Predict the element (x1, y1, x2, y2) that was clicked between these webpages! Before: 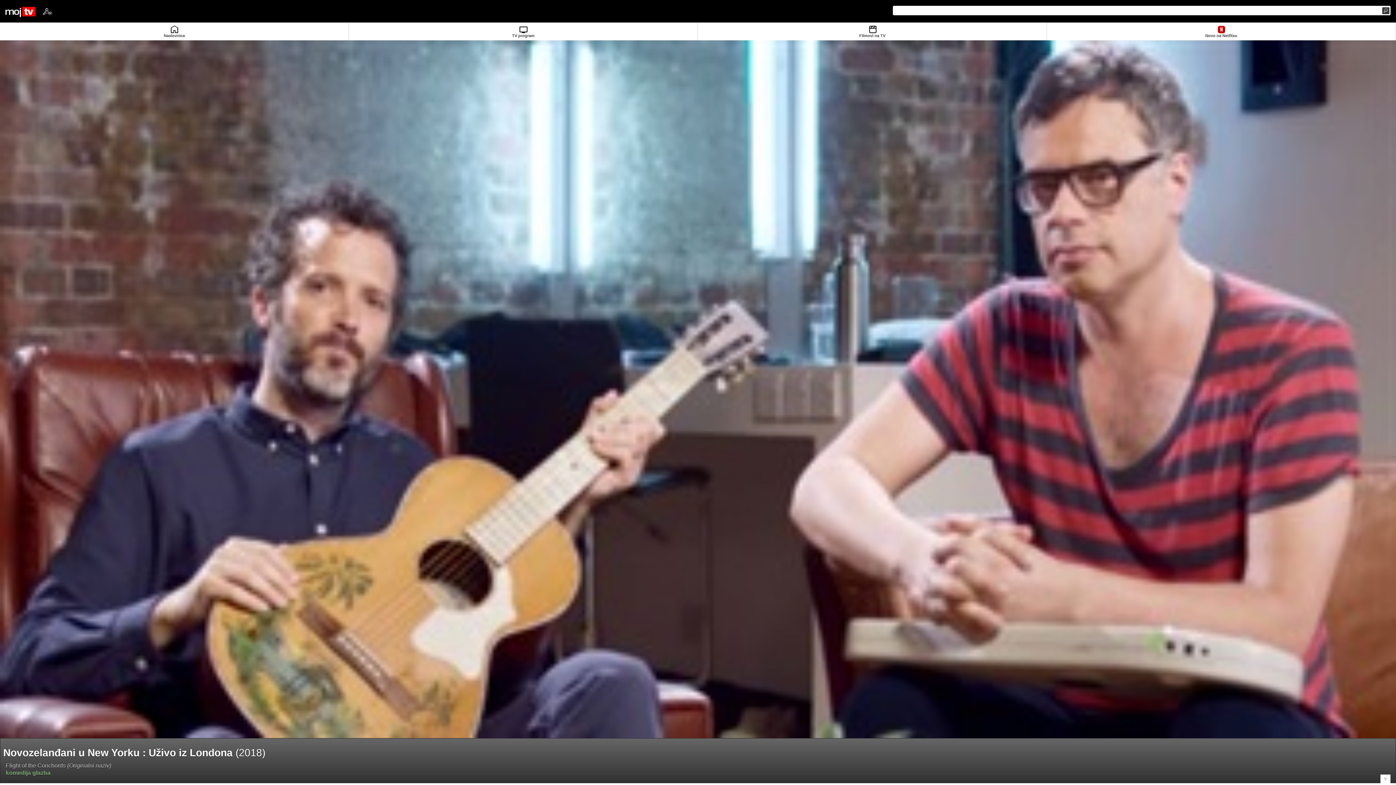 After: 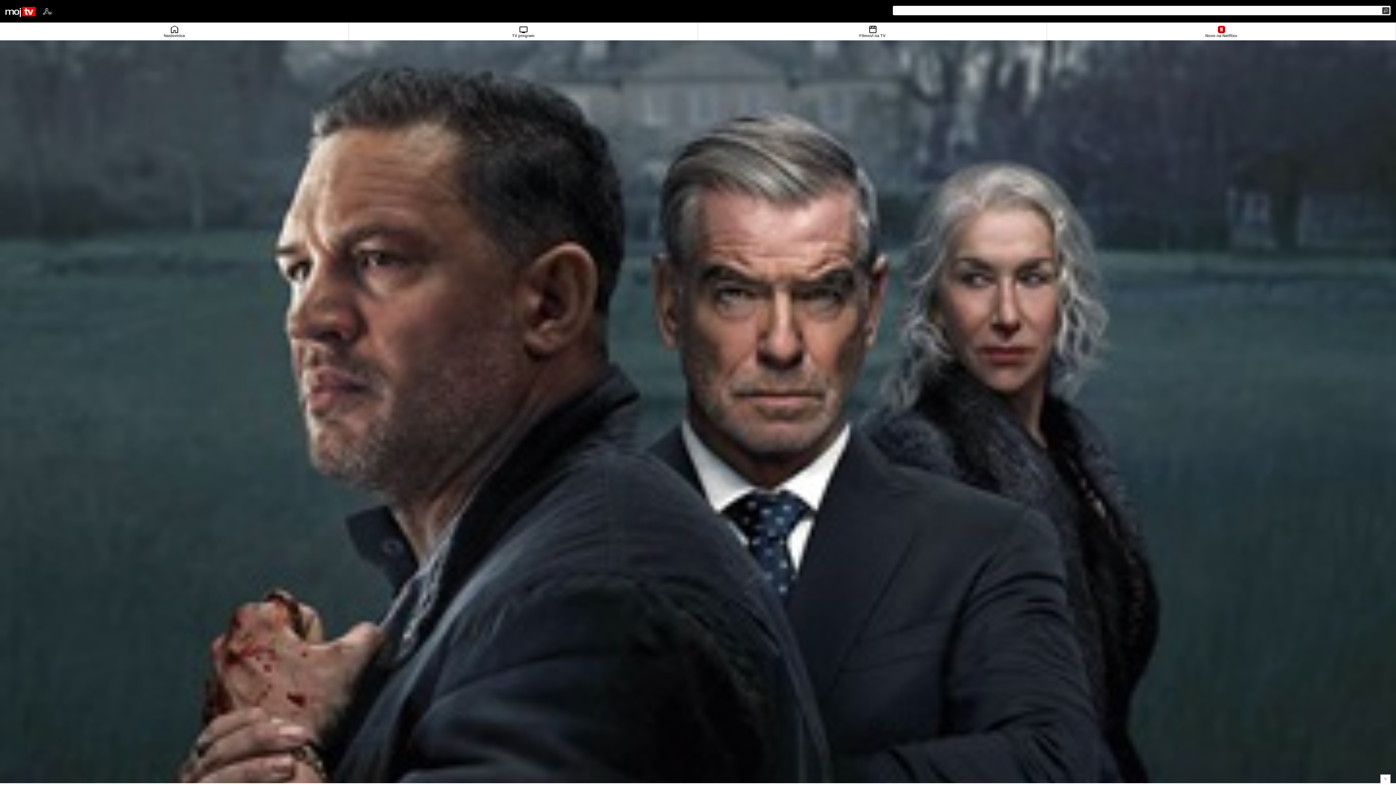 Action: label: MojTV mobile bbox: (5, 5, 34, 17)